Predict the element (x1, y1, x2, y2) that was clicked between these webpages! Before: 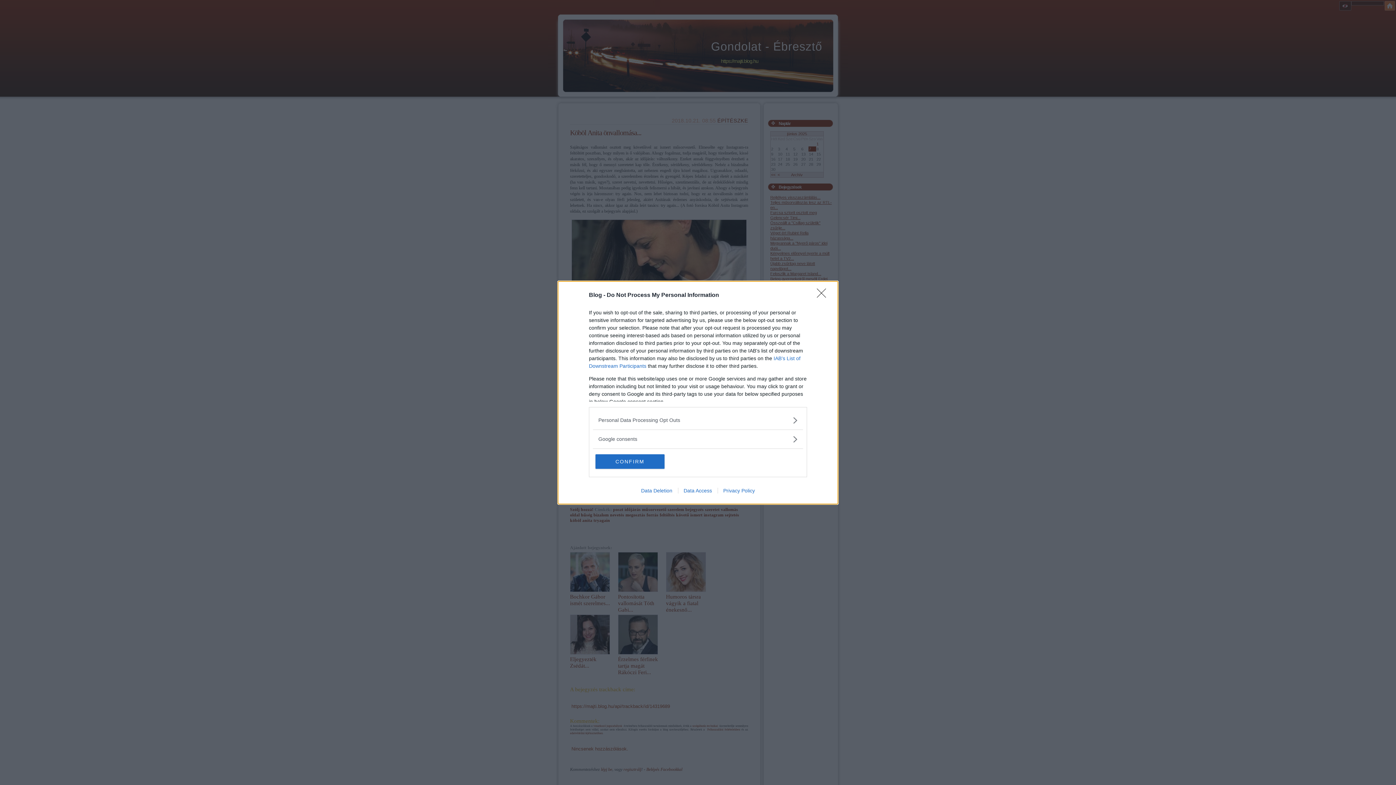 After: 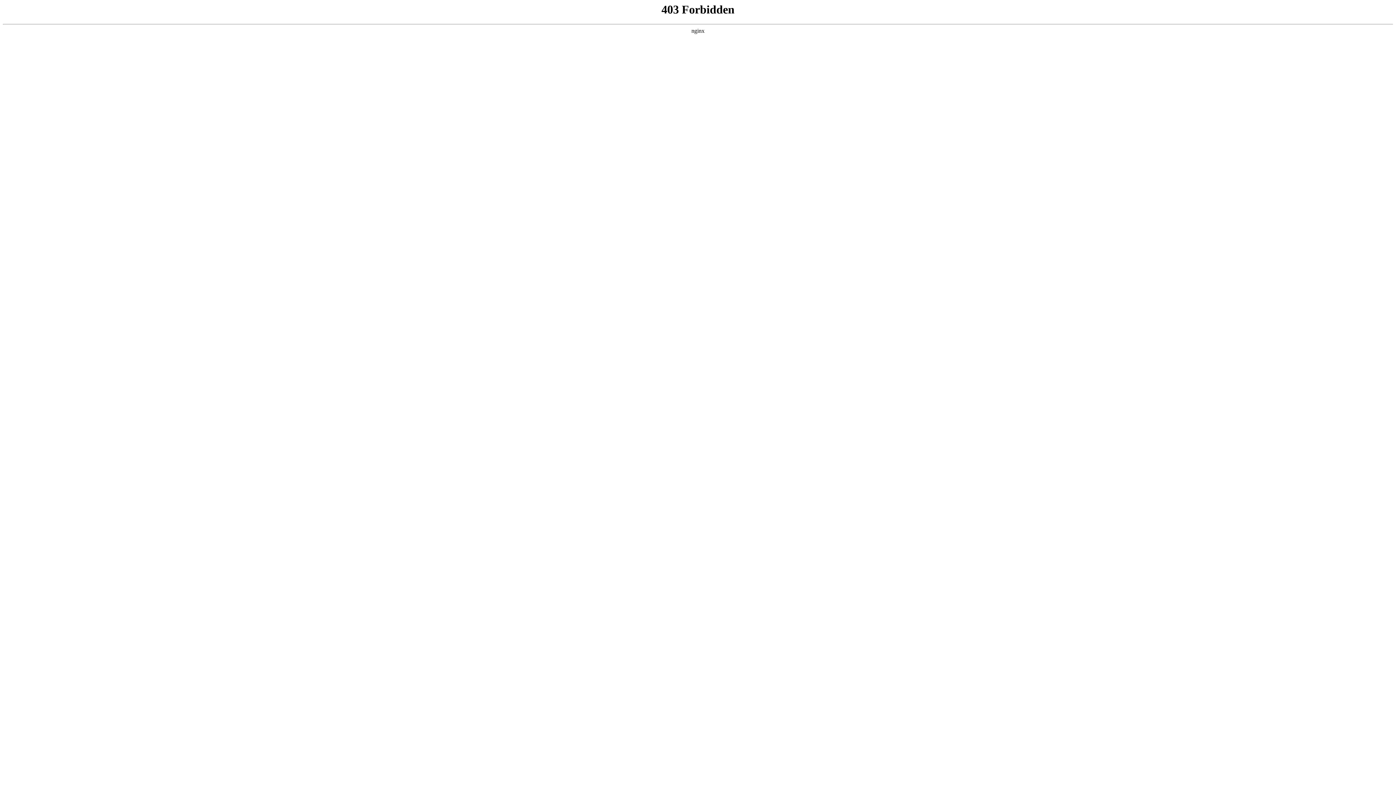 Action: label: Data Deletion bbox: (635, 487, 678, 493)